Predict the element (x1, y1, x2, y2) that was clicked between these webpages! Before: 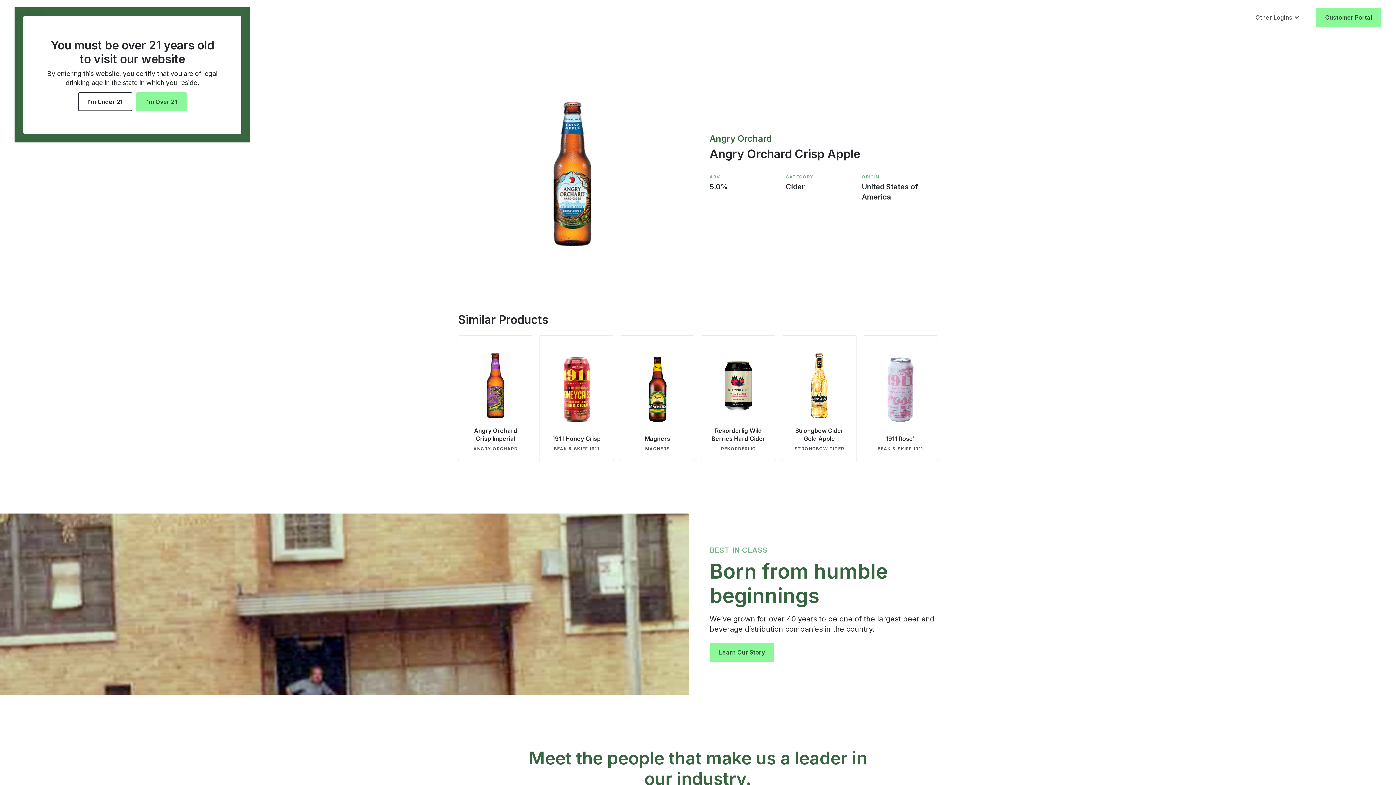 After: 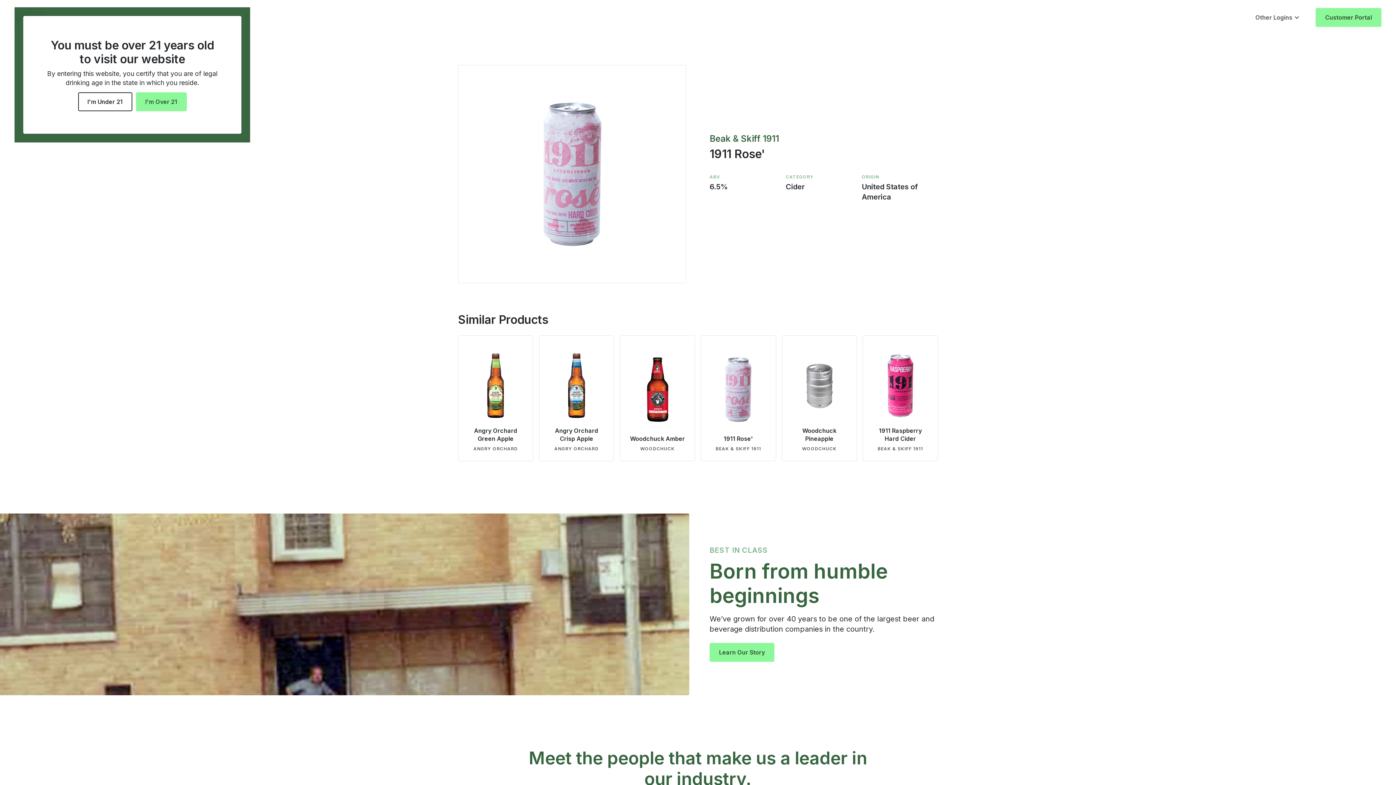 Action: bbox: (863, 335, 938, 461) label: 1911 Rose'
BEAK & SKIFF 1911